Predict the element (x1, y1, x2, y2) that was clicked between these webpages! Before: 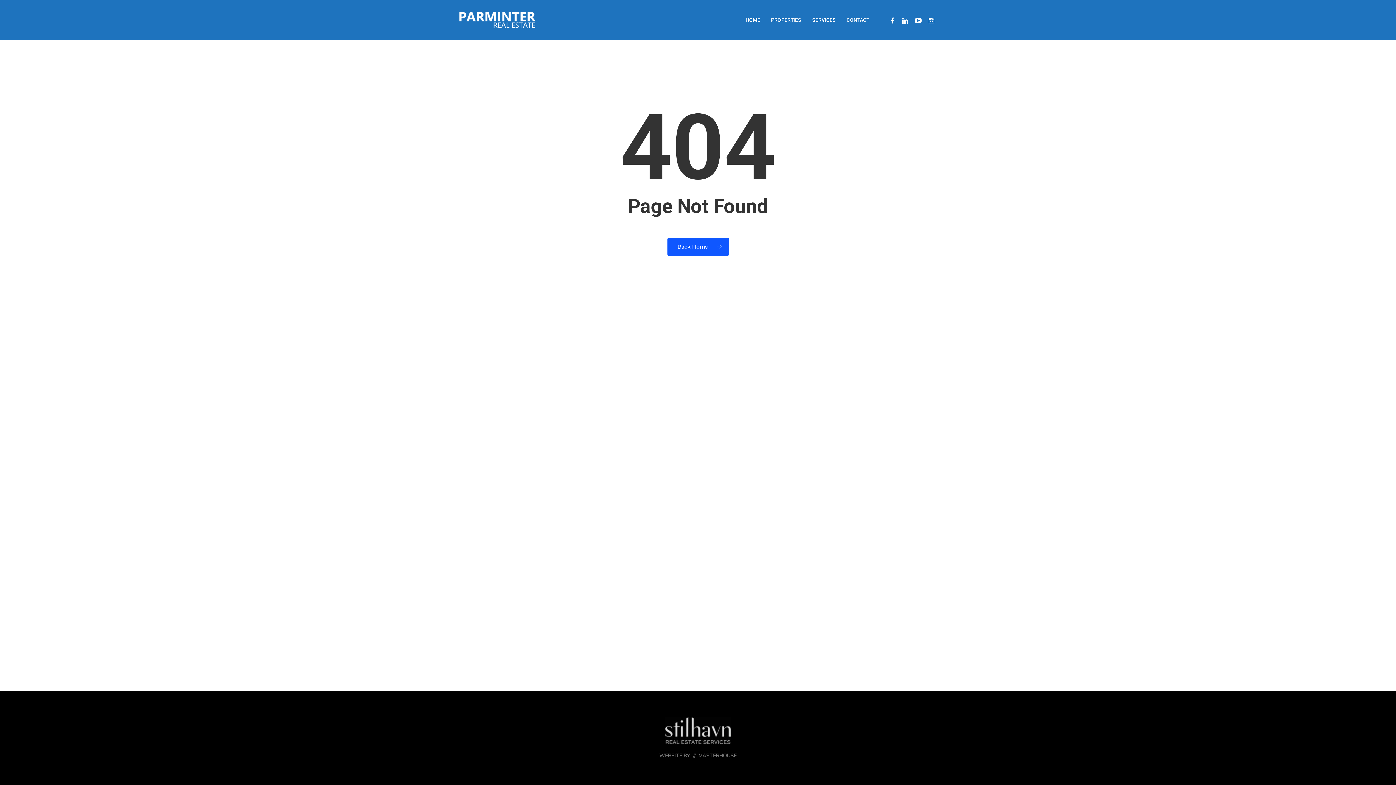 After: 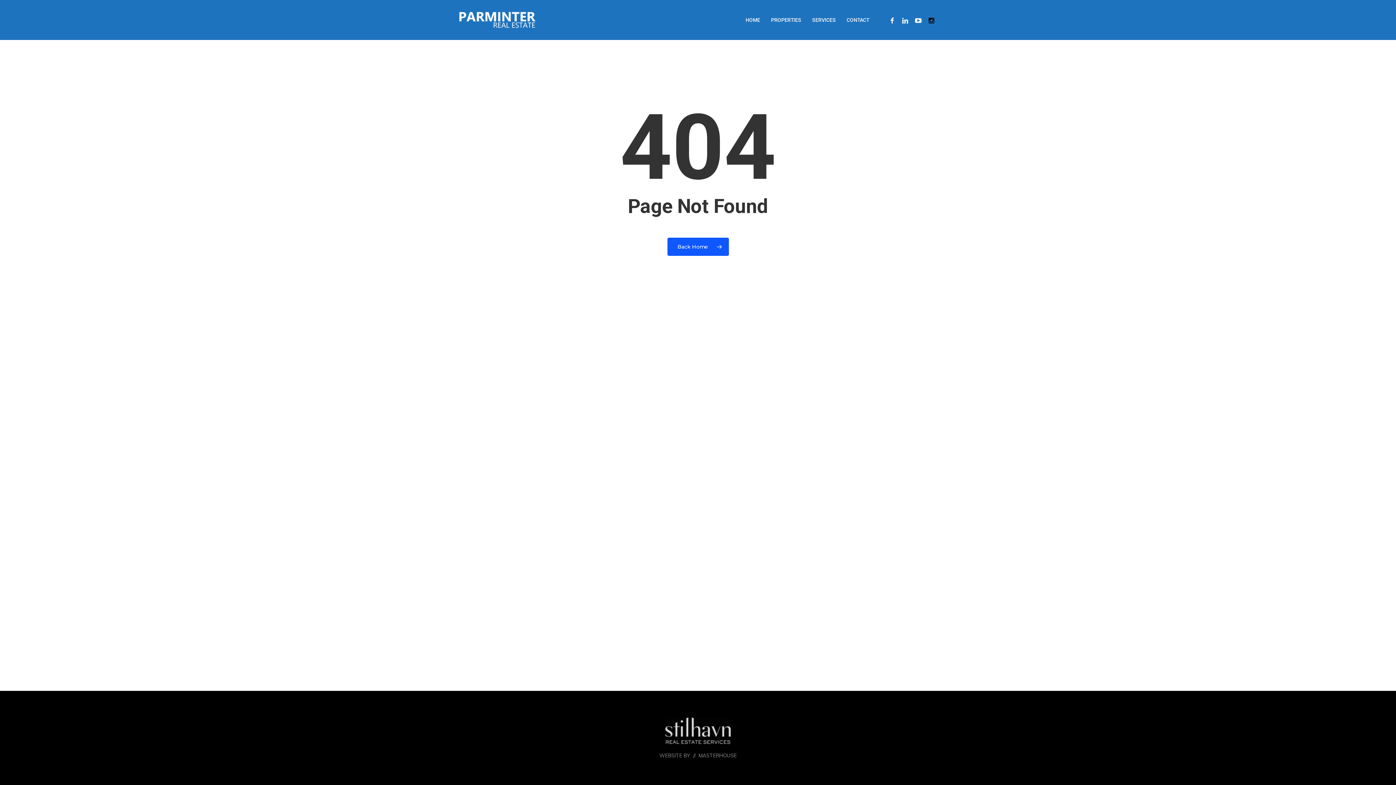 Action: bbox: (925, 15, 938, 24) label: INSTAGRAM